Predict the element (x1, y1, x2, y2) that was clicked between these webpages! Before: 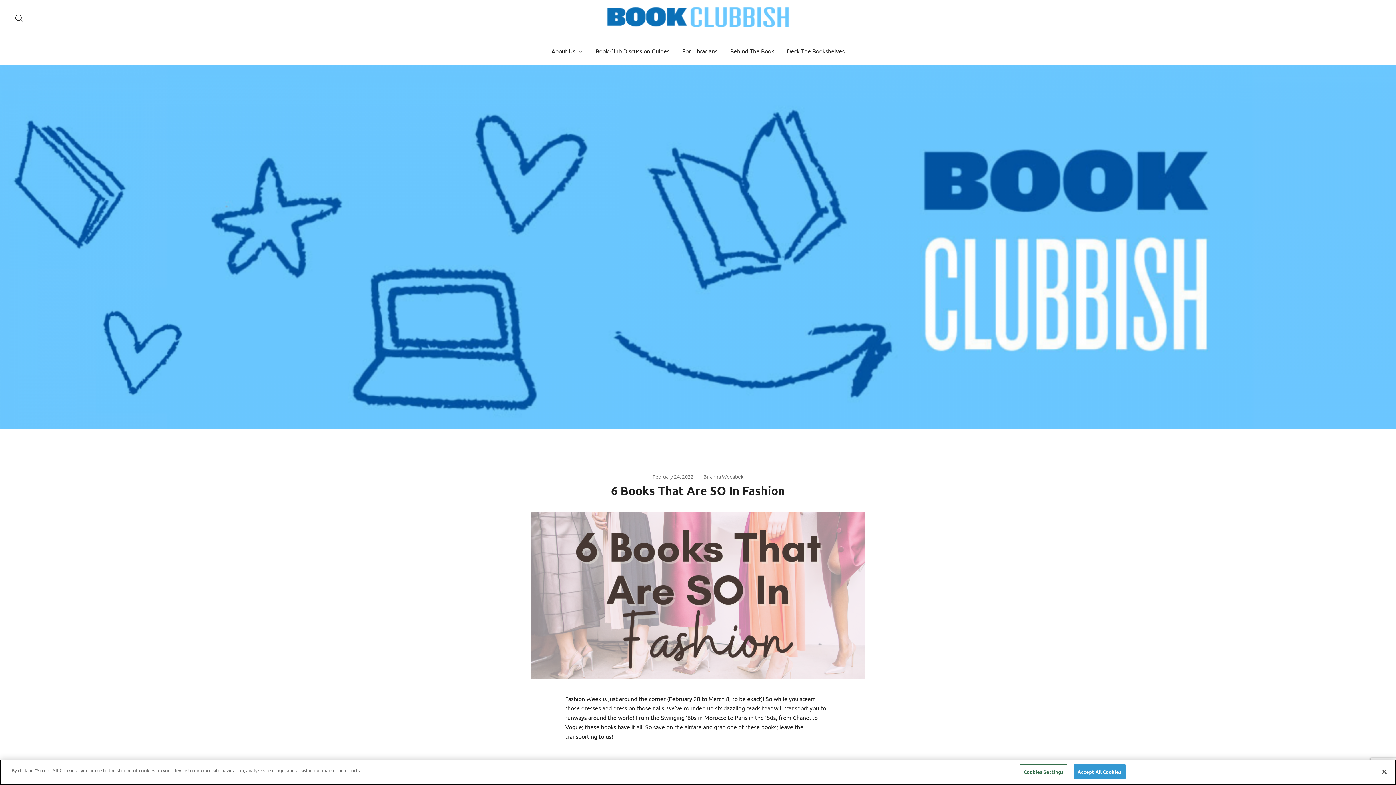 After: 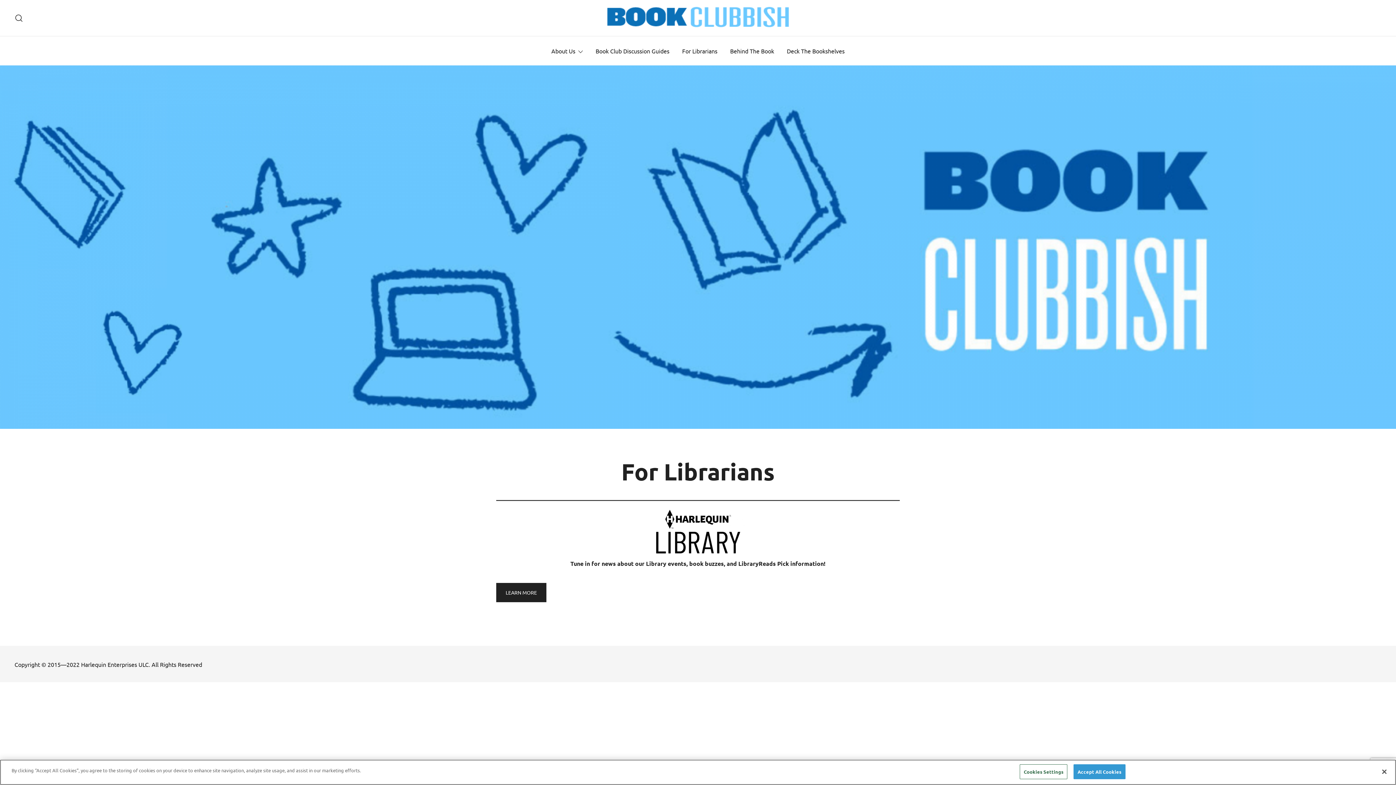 Action: bbox: (682, 42, 717, 59) label: For Librarians